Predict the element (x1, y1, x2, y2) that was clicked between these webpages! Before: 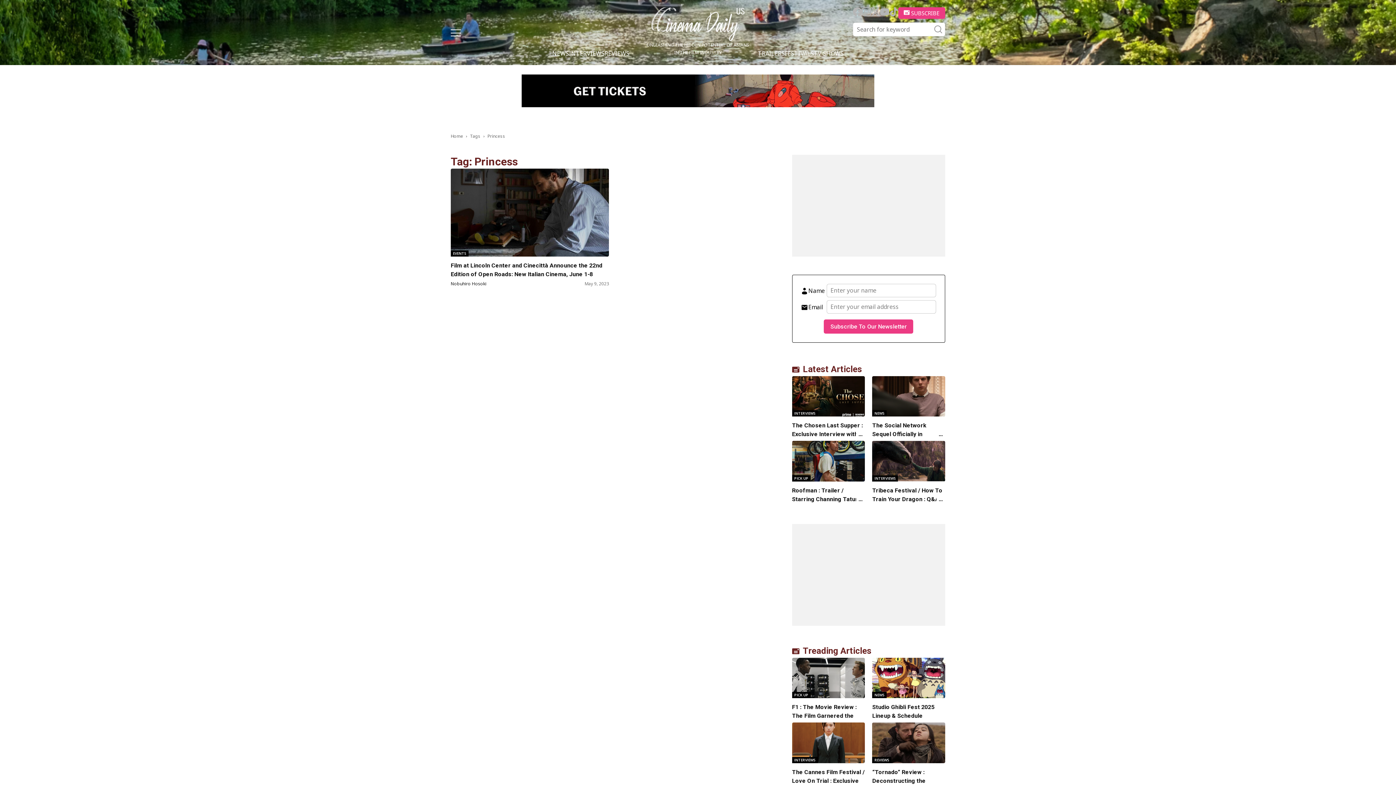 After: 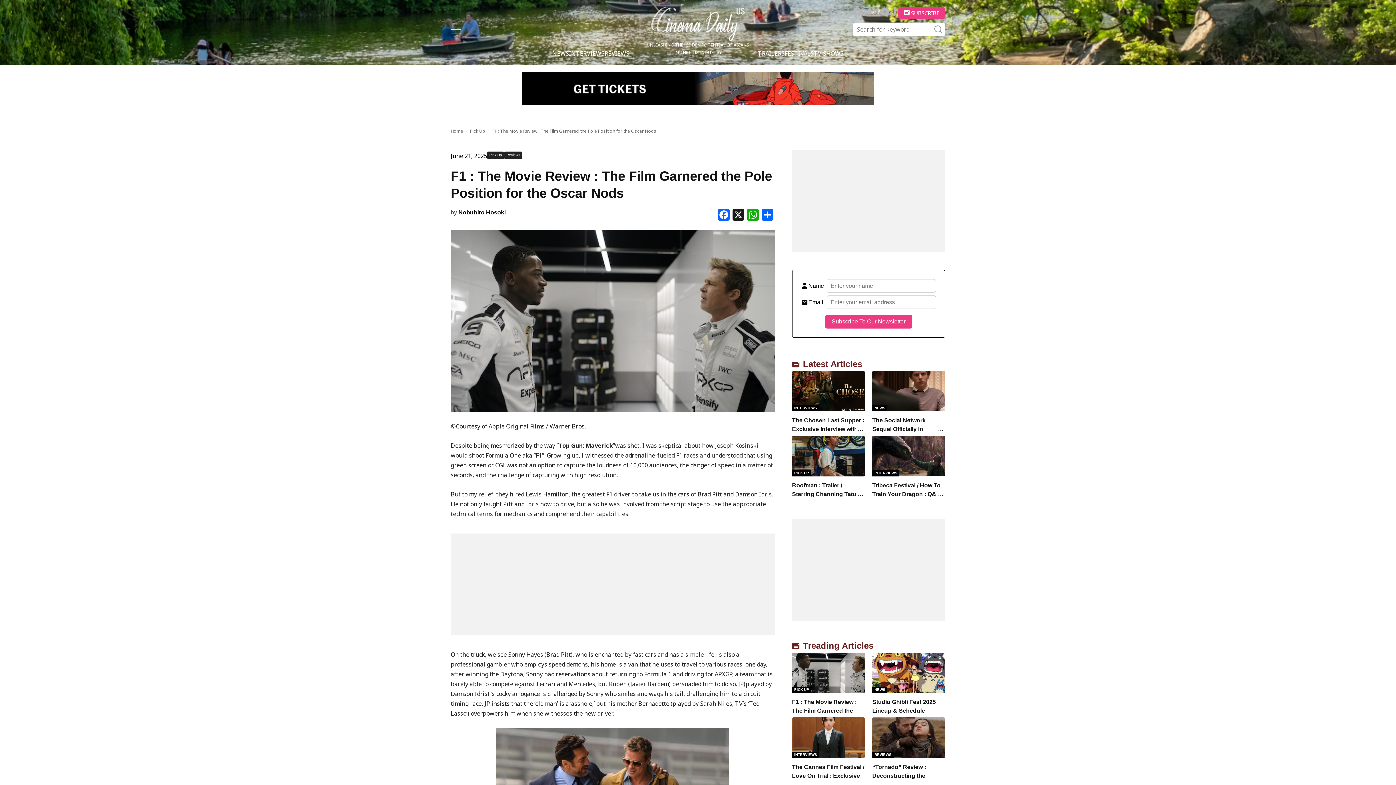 Action: bbox: (792, 658, 865, 698)